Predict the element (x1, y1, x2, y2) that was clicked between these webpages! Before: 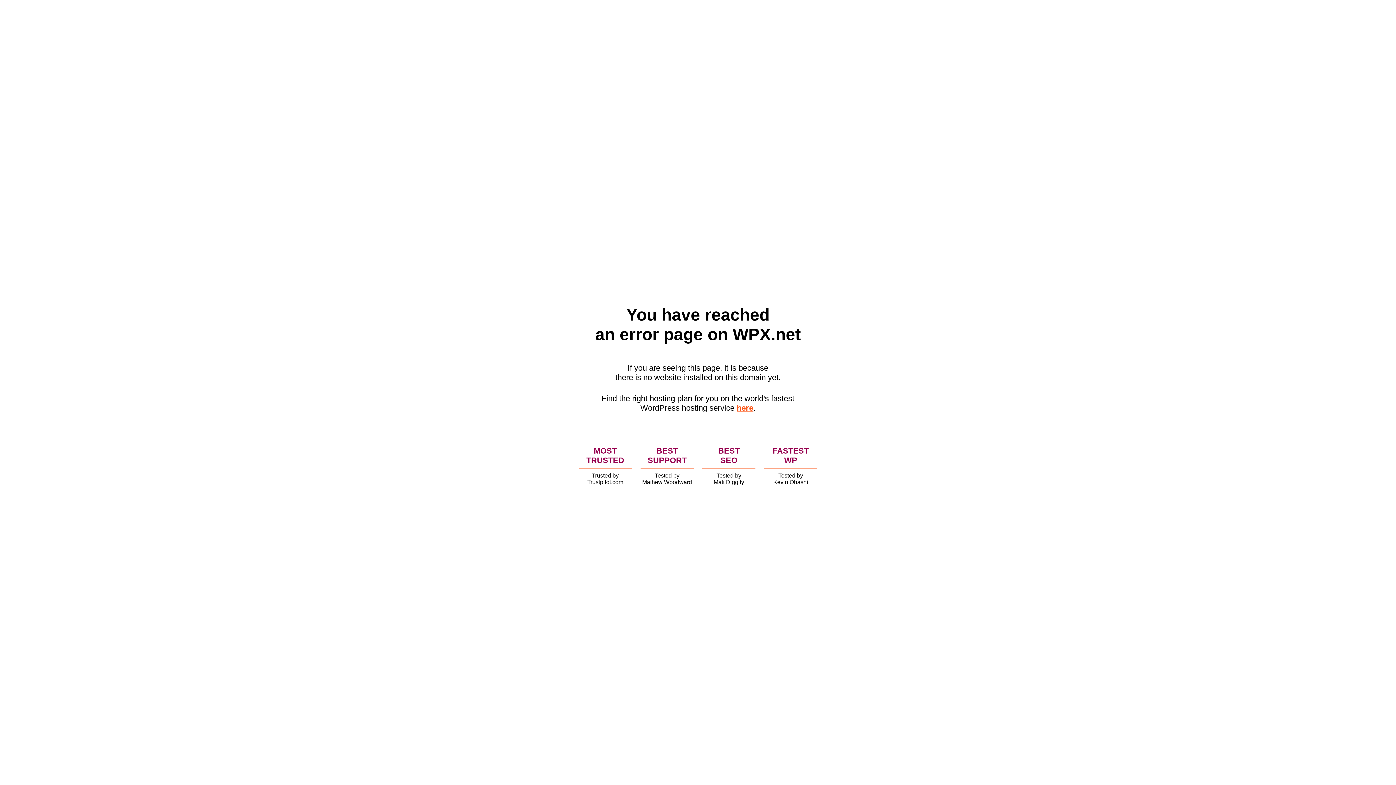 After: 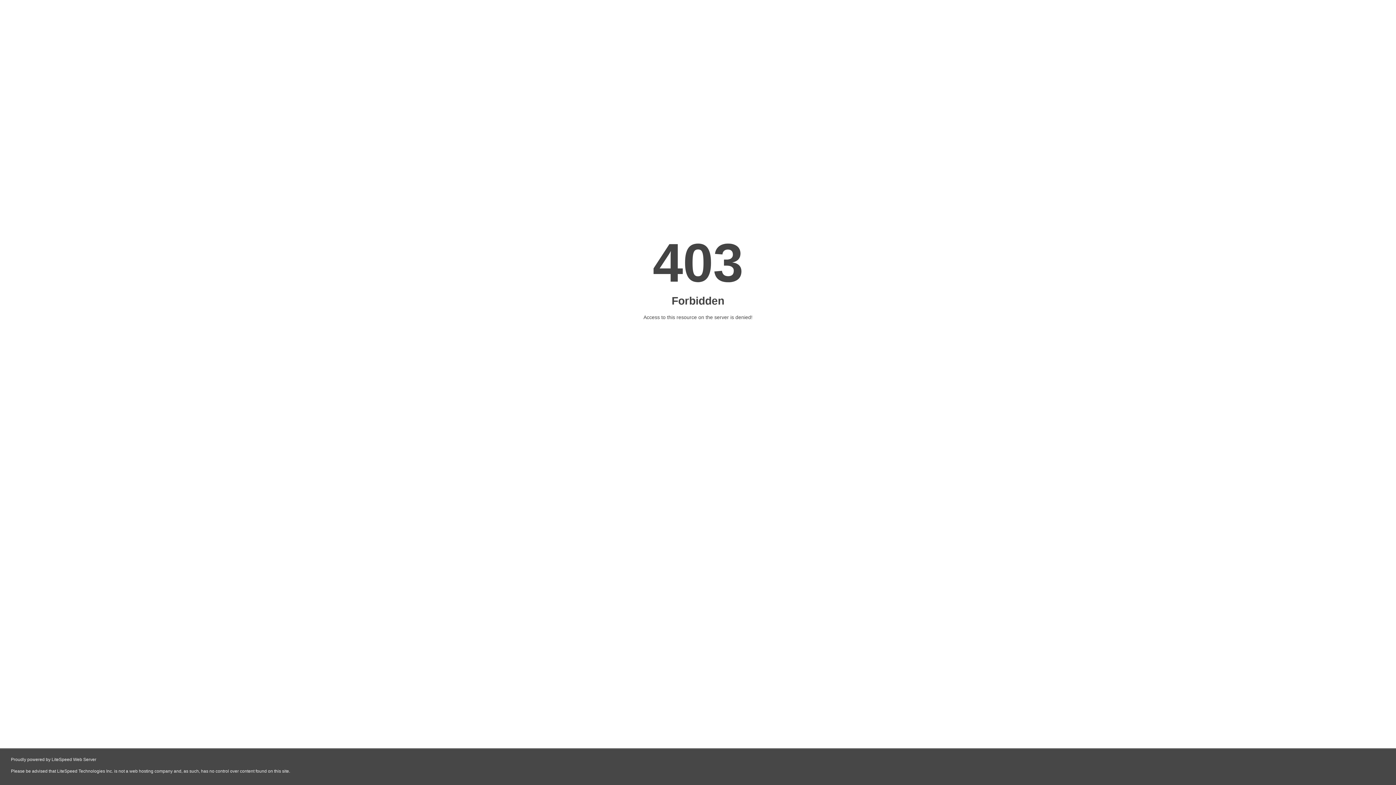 Action: bbox: (736, 403, 753, 412) label: here